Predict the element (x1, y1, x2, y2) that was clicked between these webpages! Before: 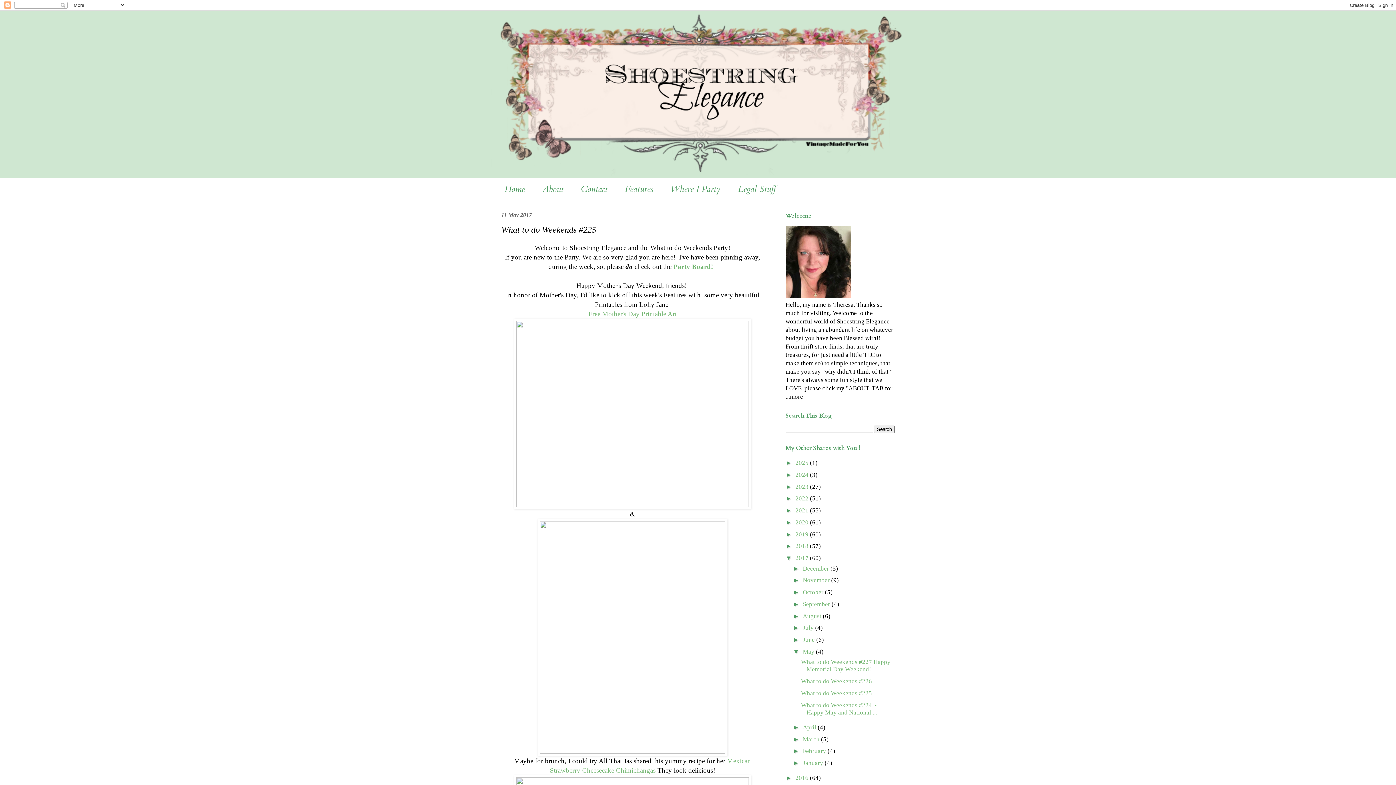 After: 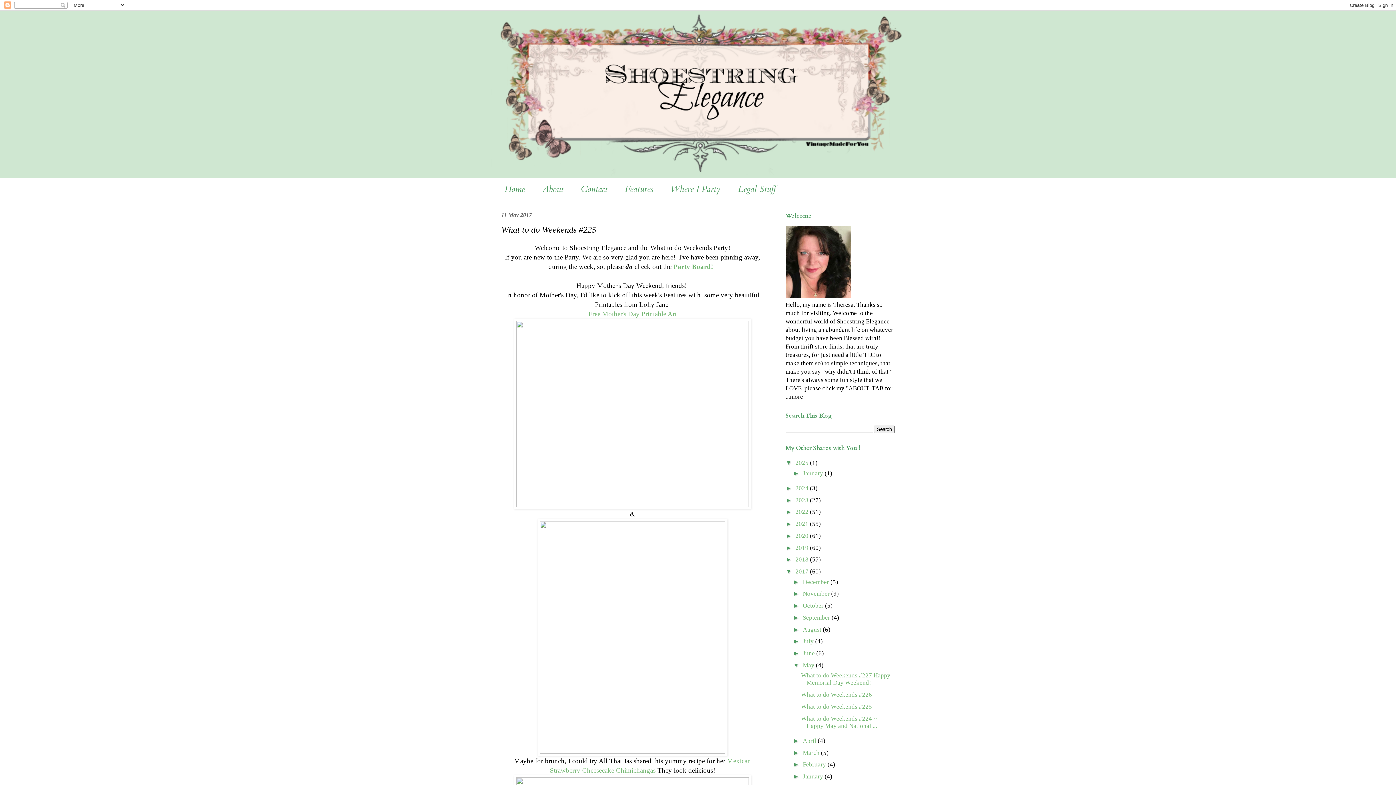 Action: bbox: (785, 459, 795, 466) label: ►  